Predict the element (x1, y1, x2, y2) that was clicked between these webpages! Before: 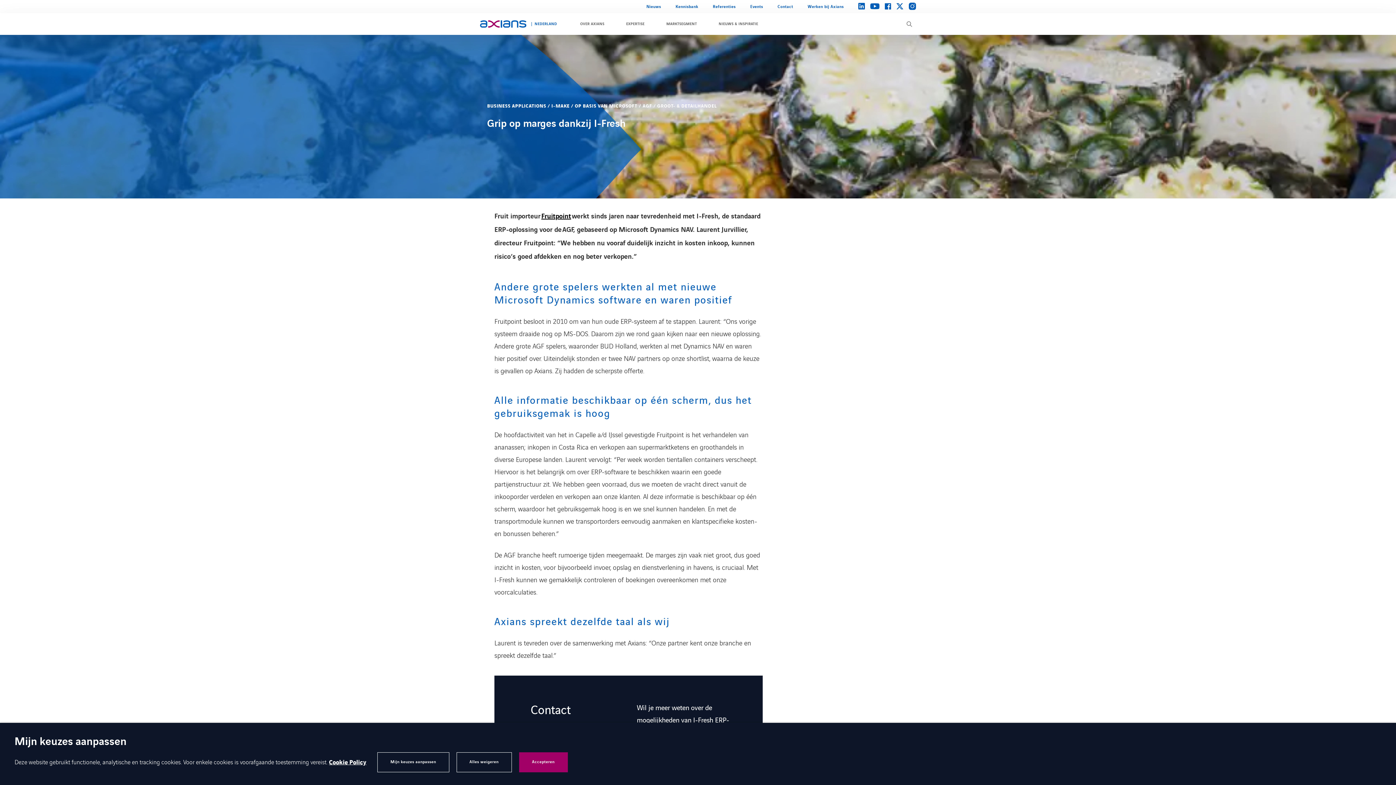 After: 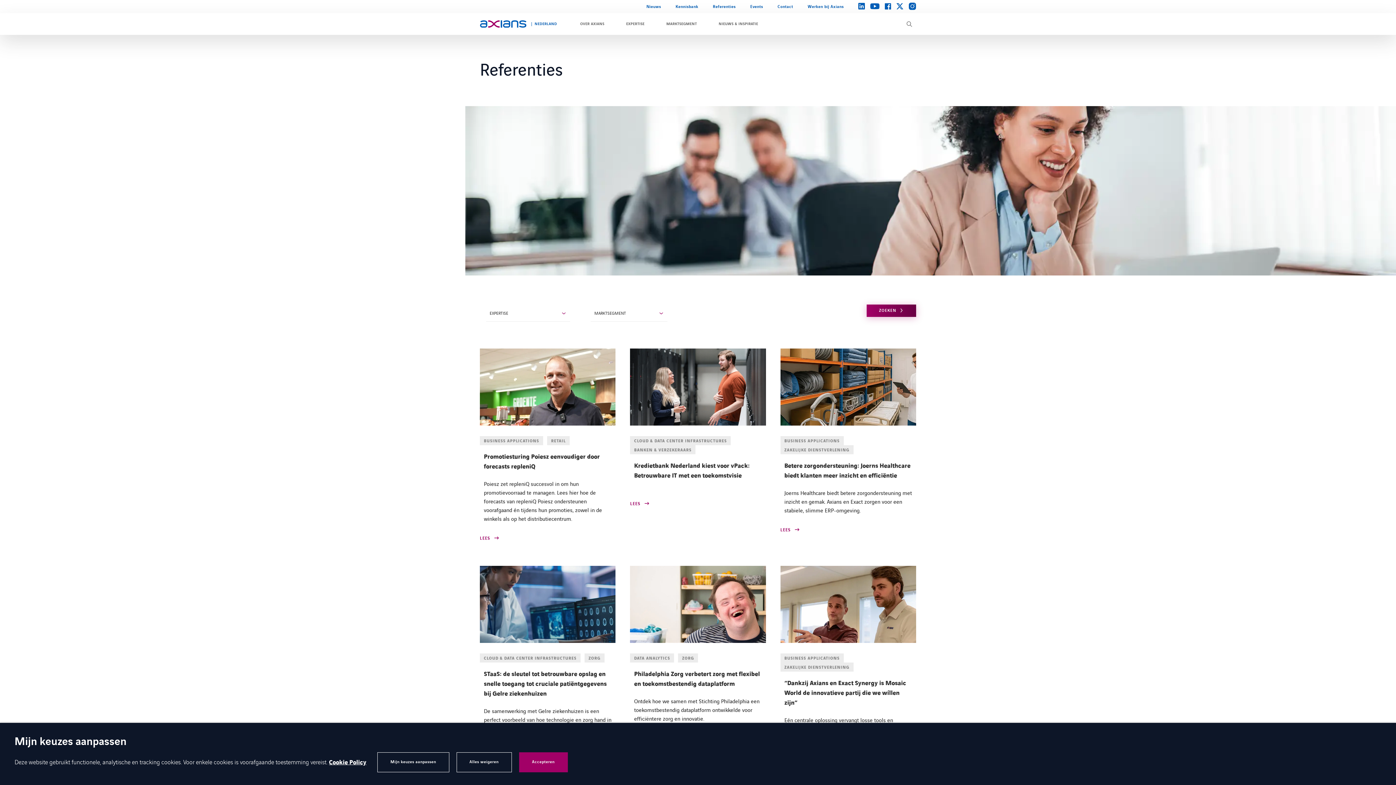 Action: label: Referenties bbox: (705, 0, 743, 13)